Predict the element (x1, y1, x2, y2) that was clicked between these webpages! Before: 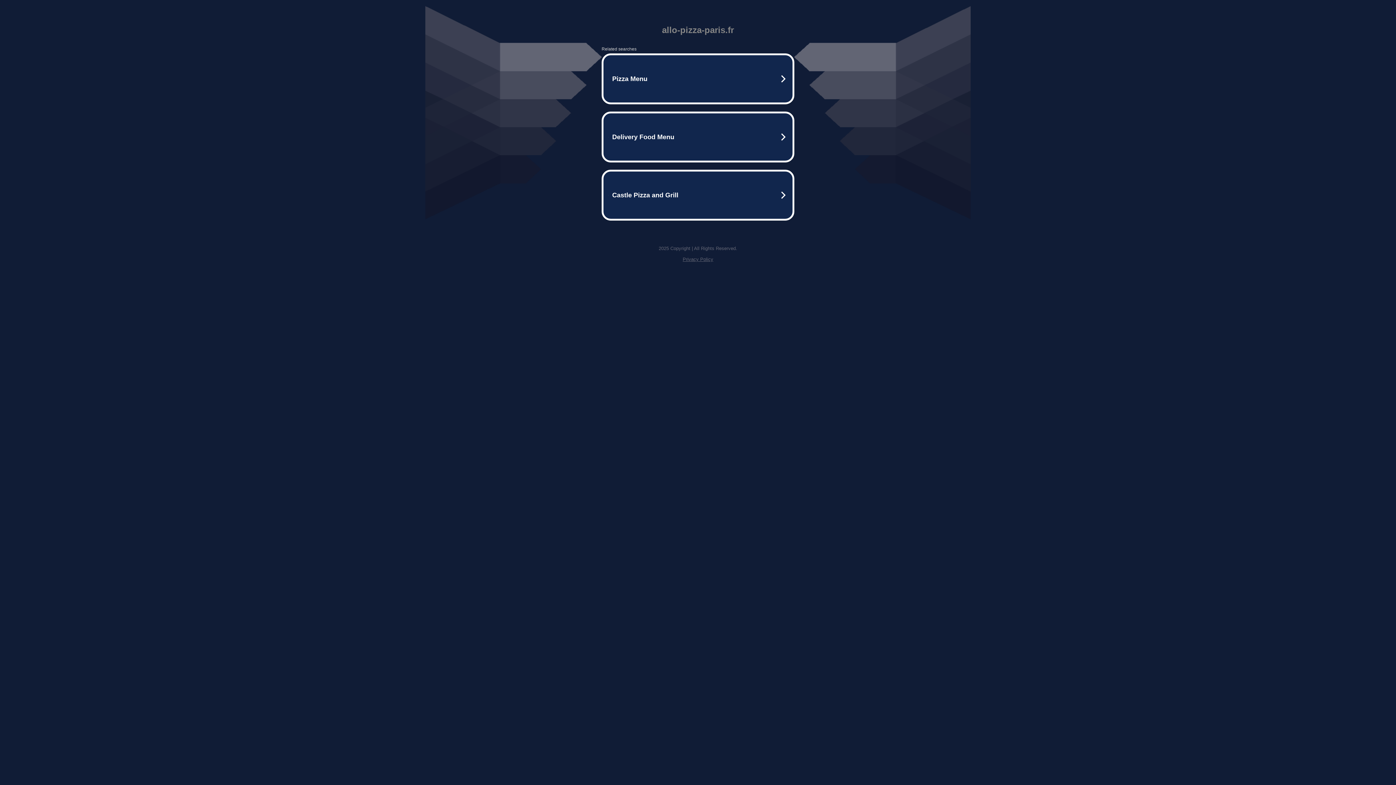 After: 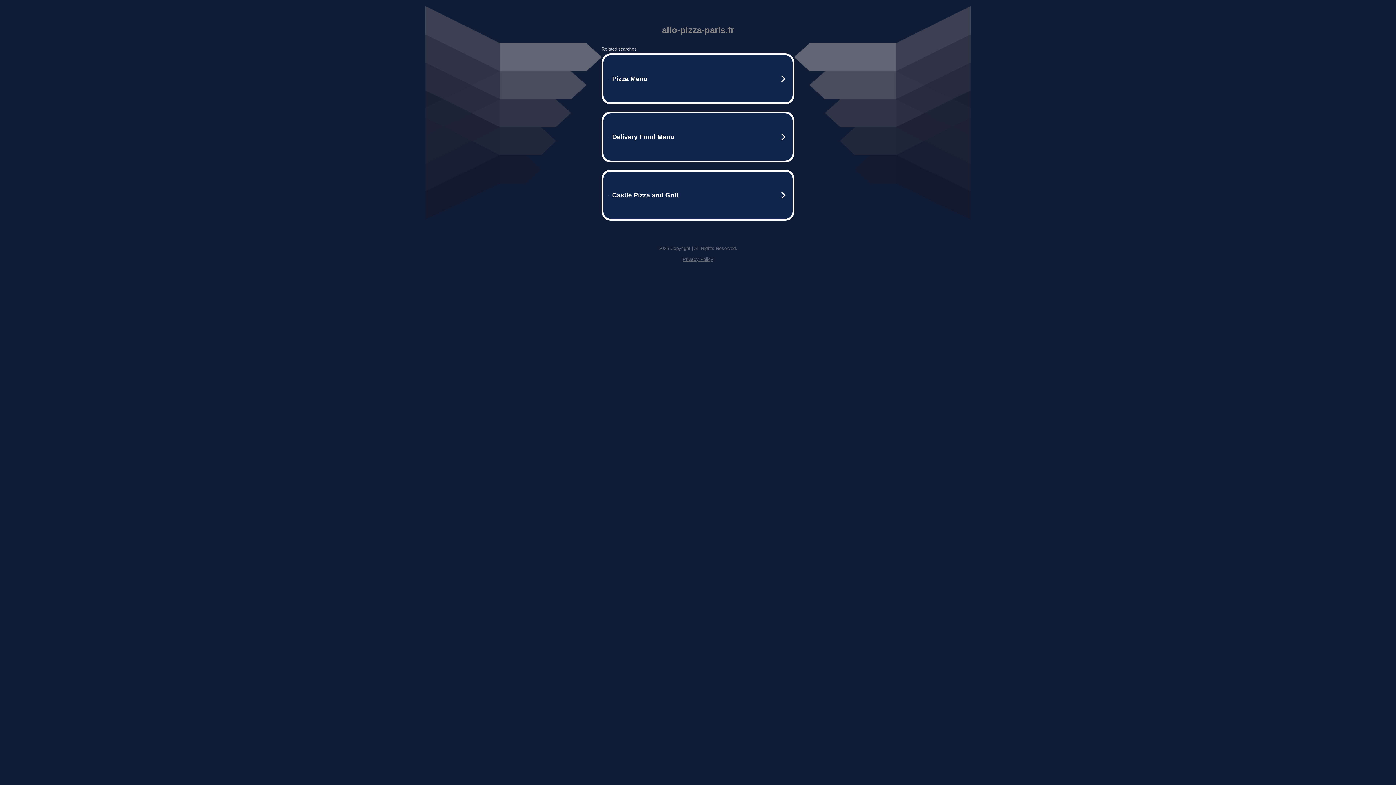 Action: label: Privacy Policy bbox: (682, 256, 713, 262)